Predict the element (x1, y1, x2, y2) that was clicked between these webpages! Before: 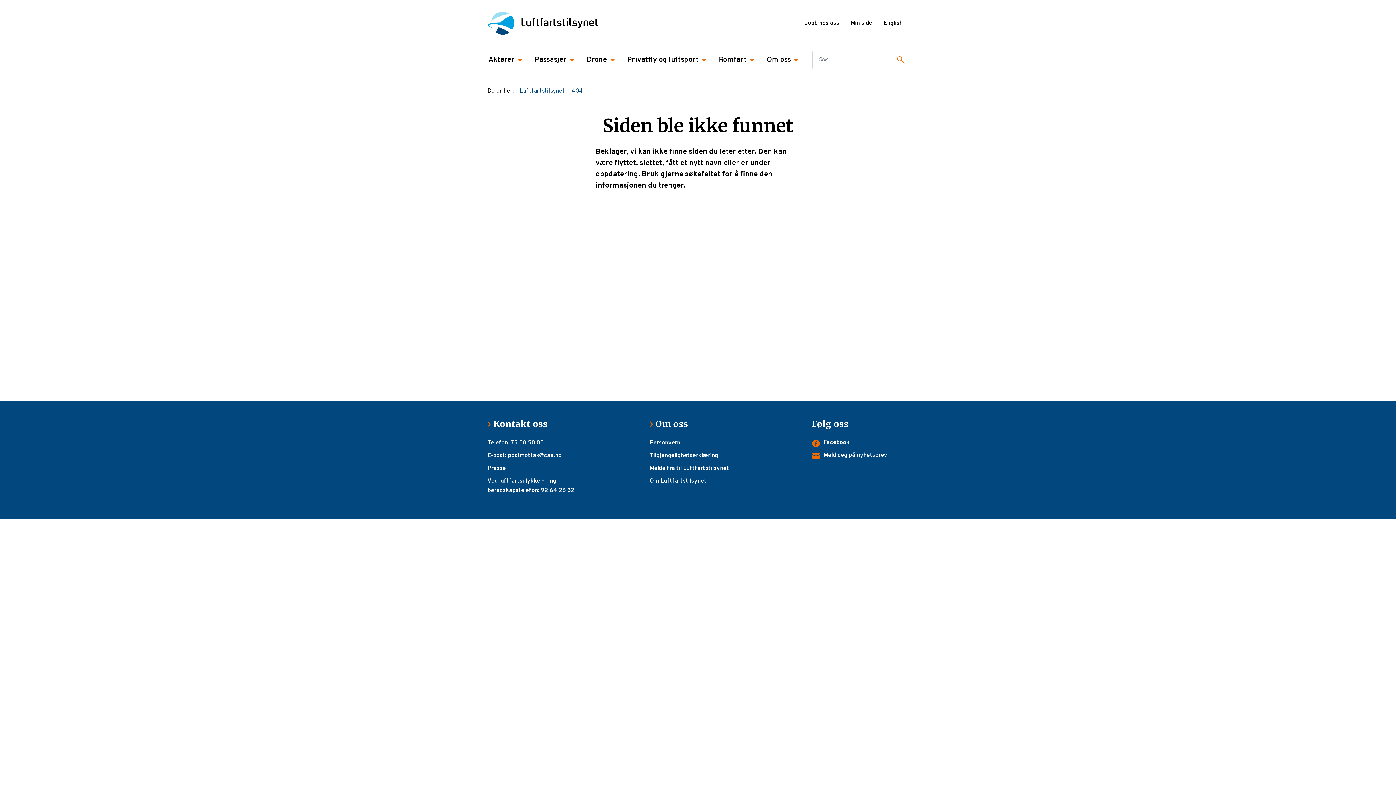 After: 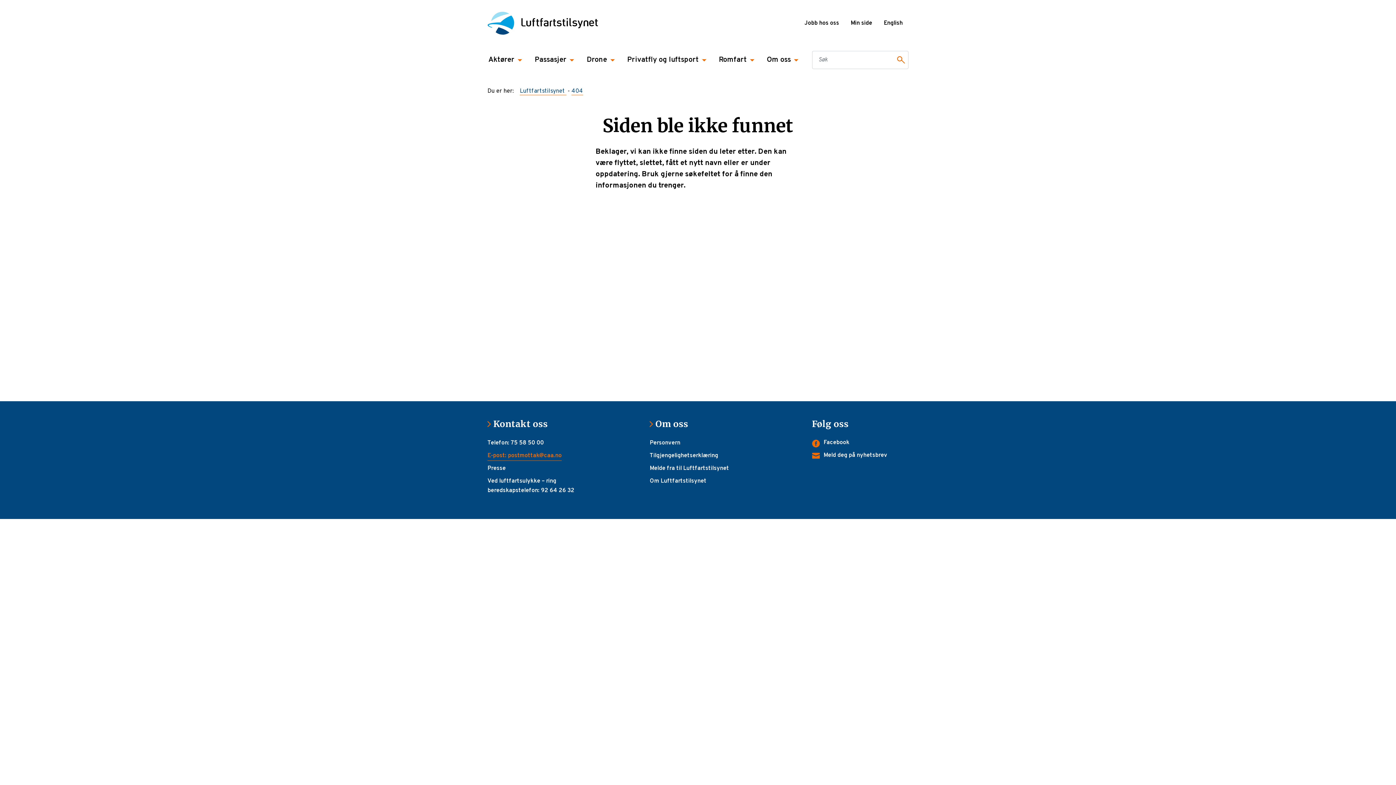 Action: label: E-post: postmottak@caa.no bbox: (487, 451, 561, 460)